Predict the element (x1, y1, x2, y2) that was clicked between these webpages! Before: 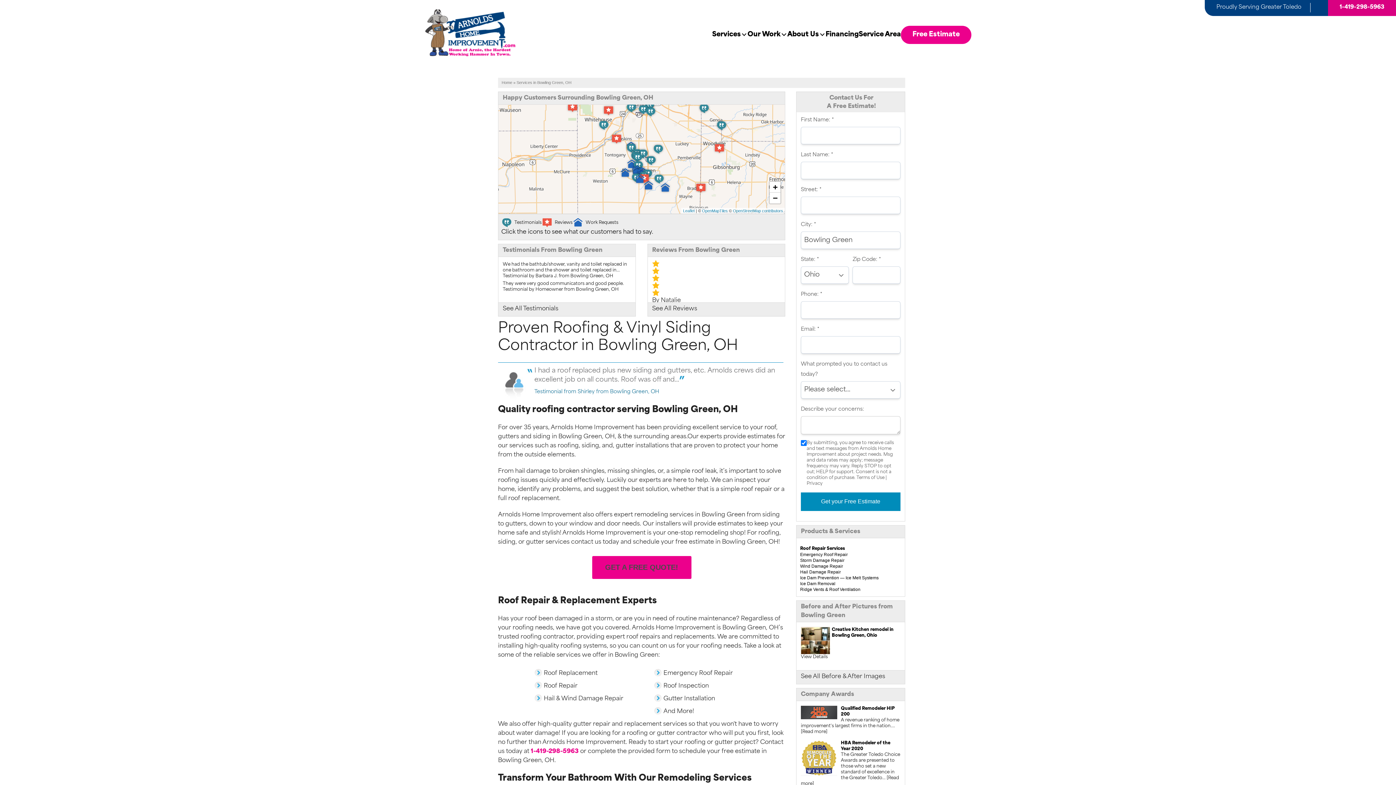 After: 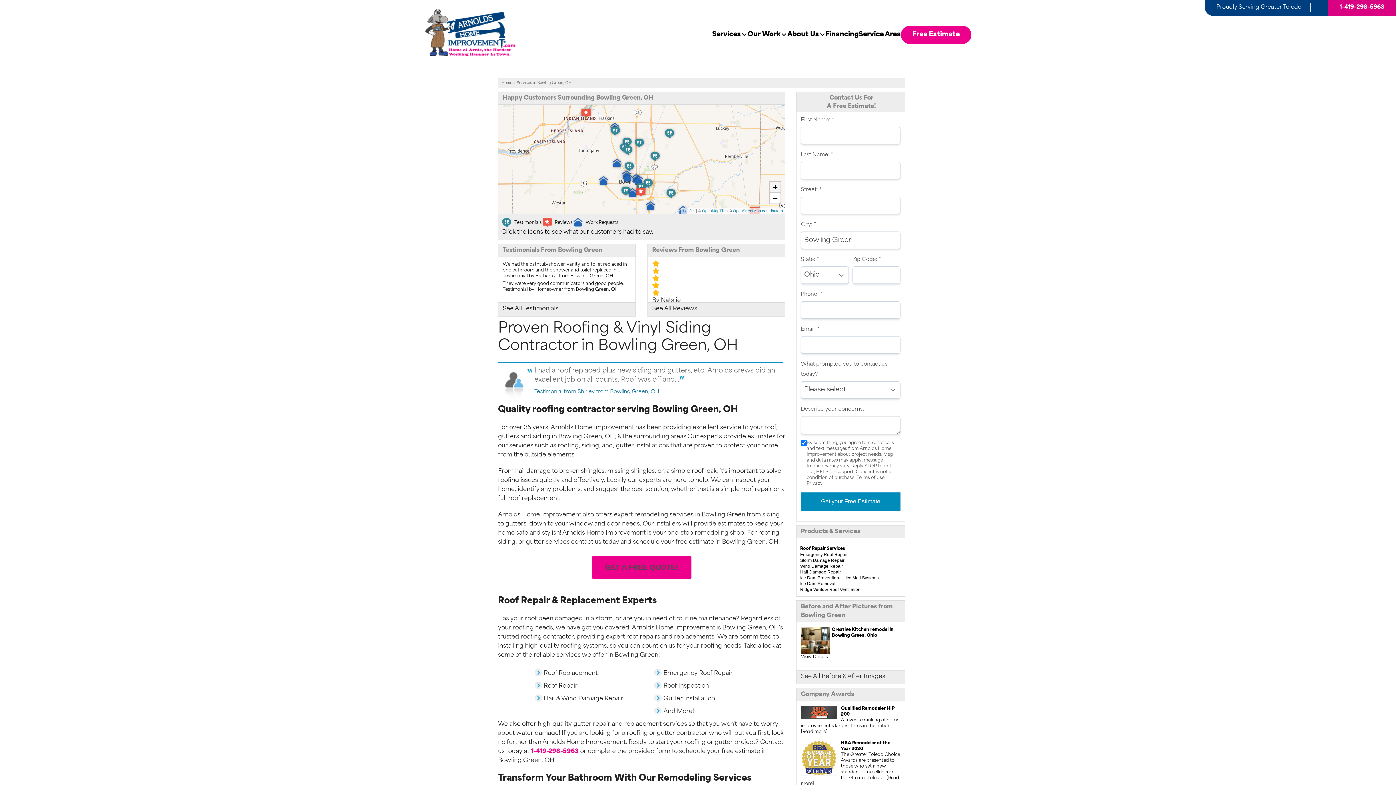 Action: label: Zoom in bbox: (769, 181, 780, 192)